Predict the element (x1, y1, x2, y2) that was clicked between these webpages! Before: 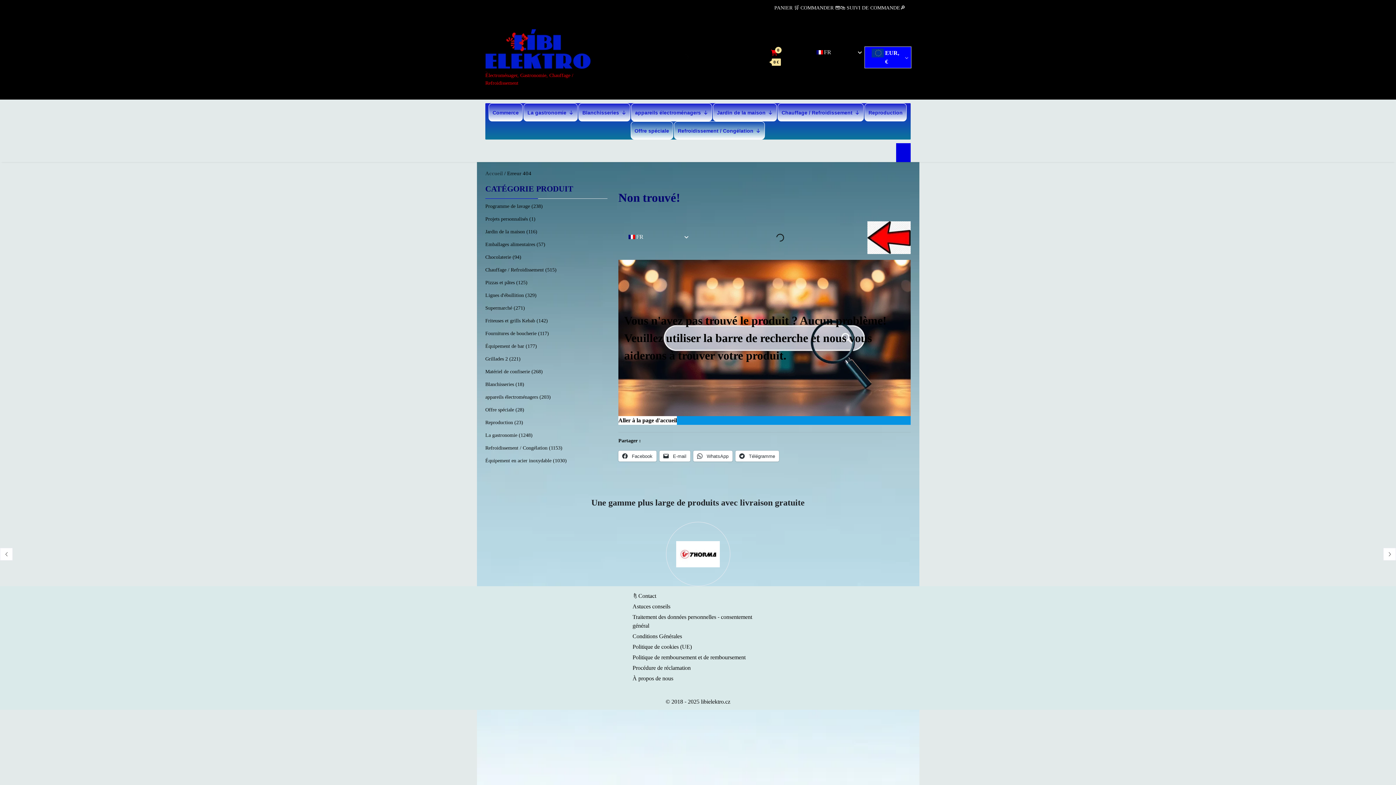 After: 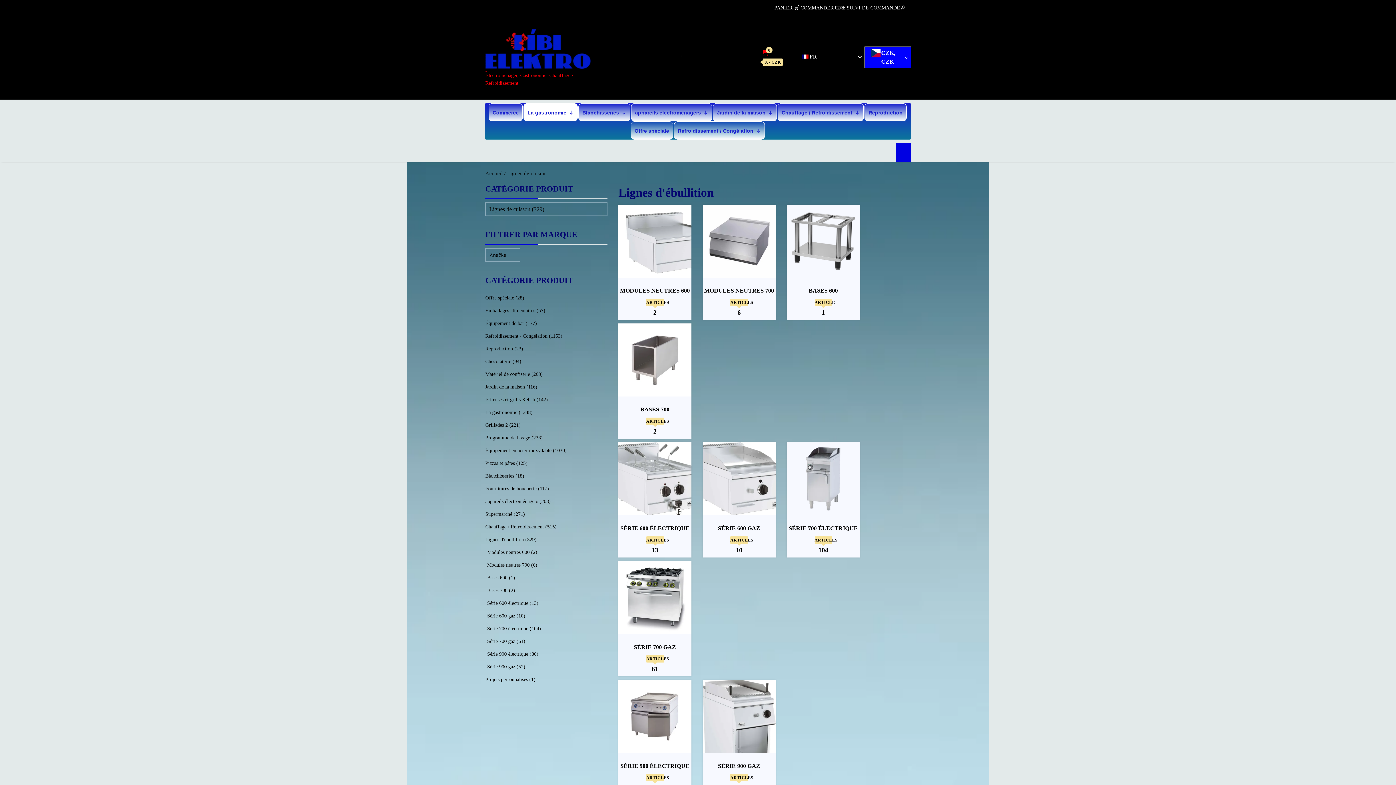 Action: bbox: (485, 292, 524, 298) label: Lignes d'ébullition